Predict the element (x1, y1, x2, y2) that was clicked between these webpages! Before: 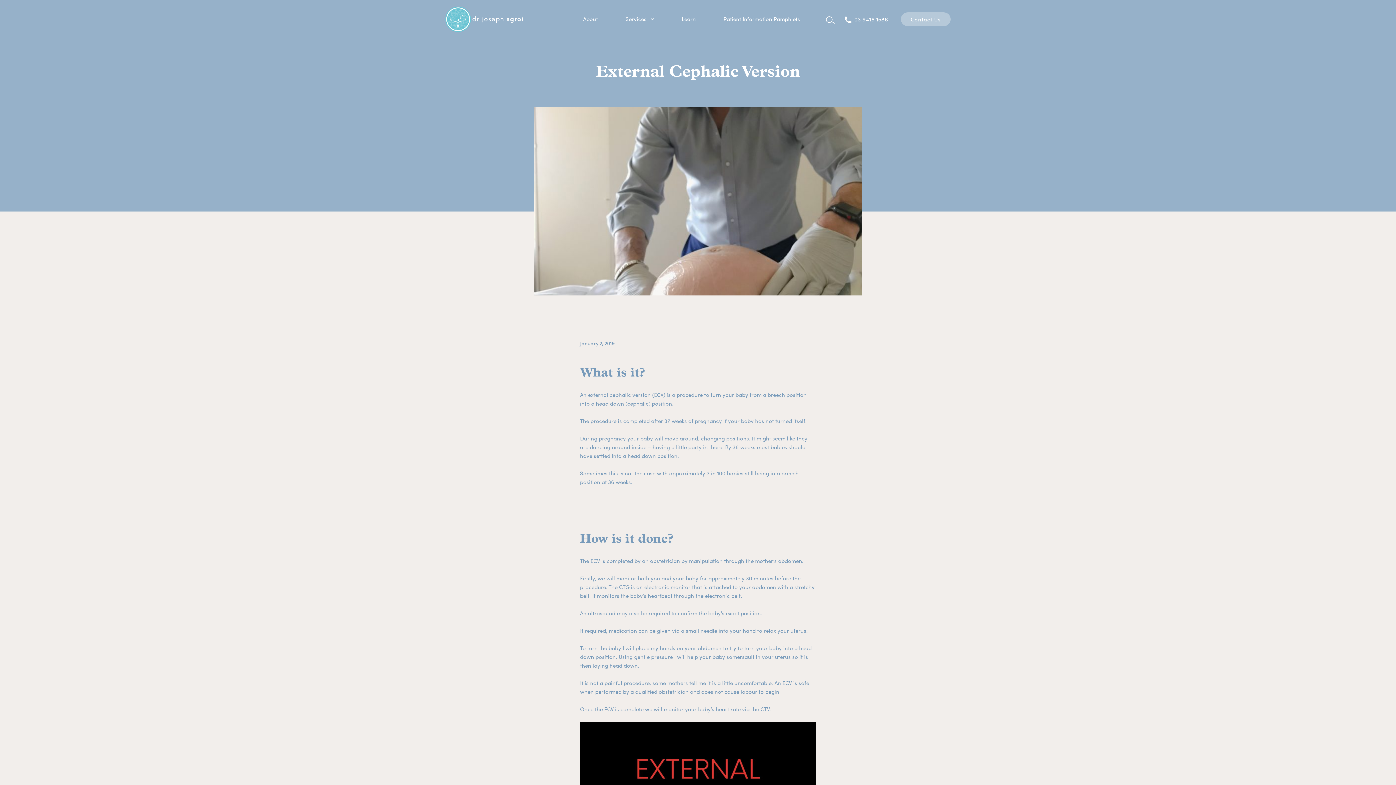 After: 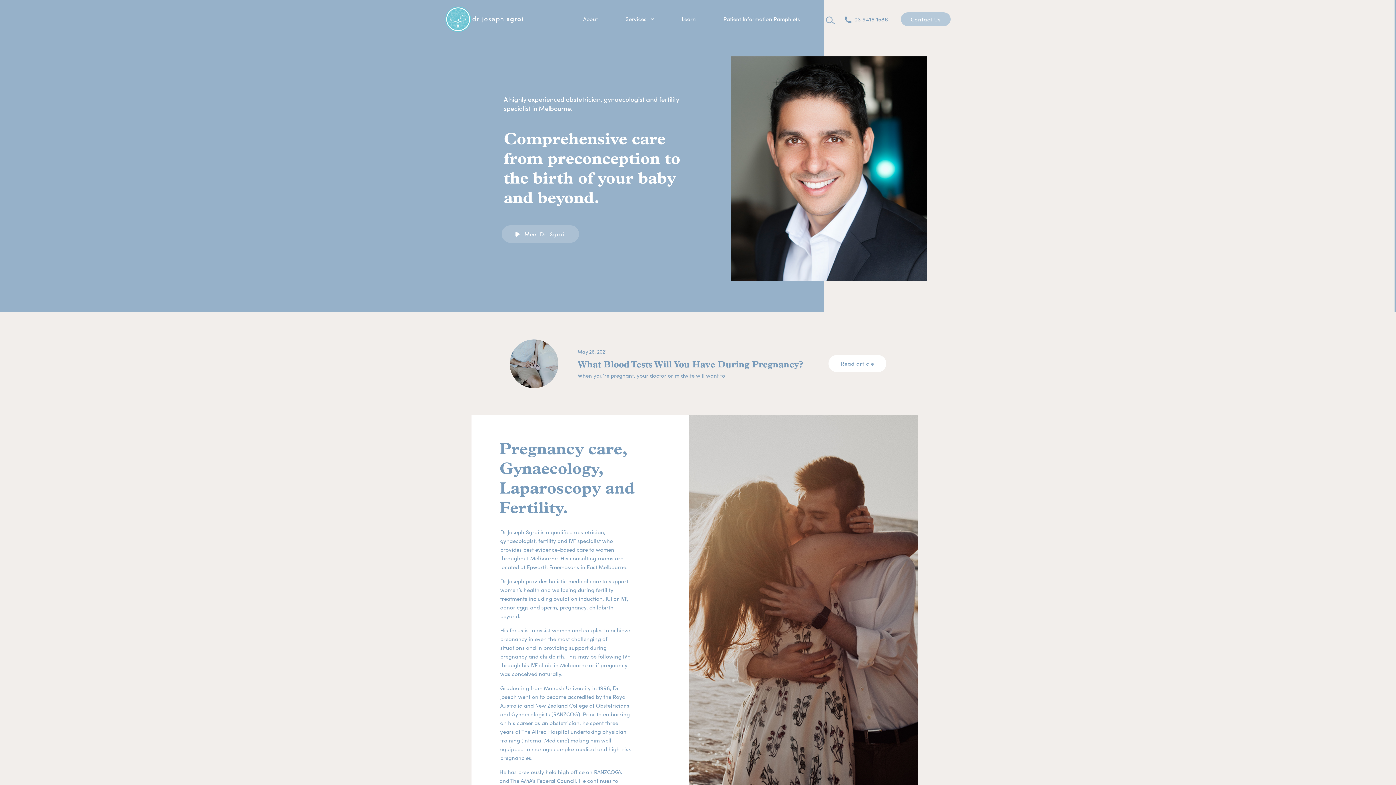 Action: bbox: (445, 6, 523, 32)